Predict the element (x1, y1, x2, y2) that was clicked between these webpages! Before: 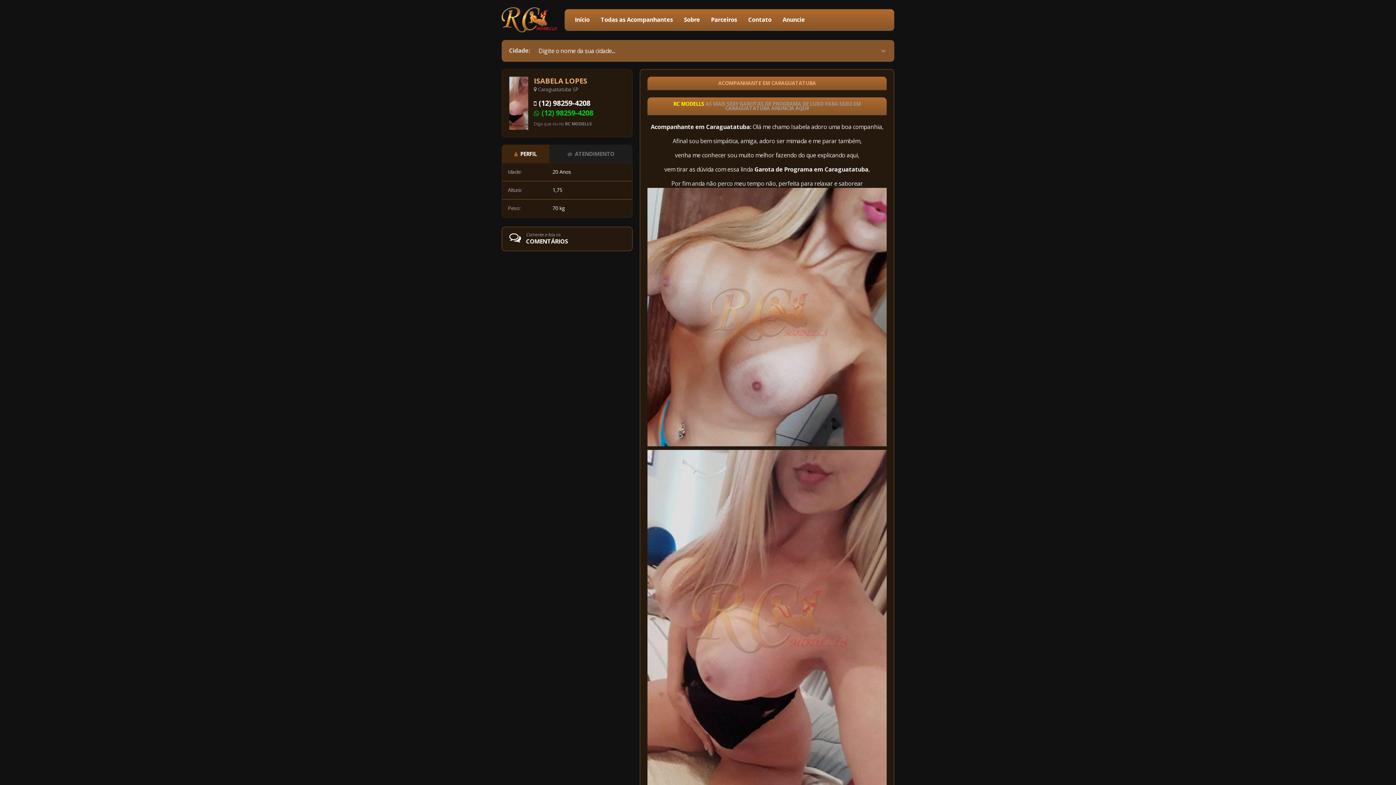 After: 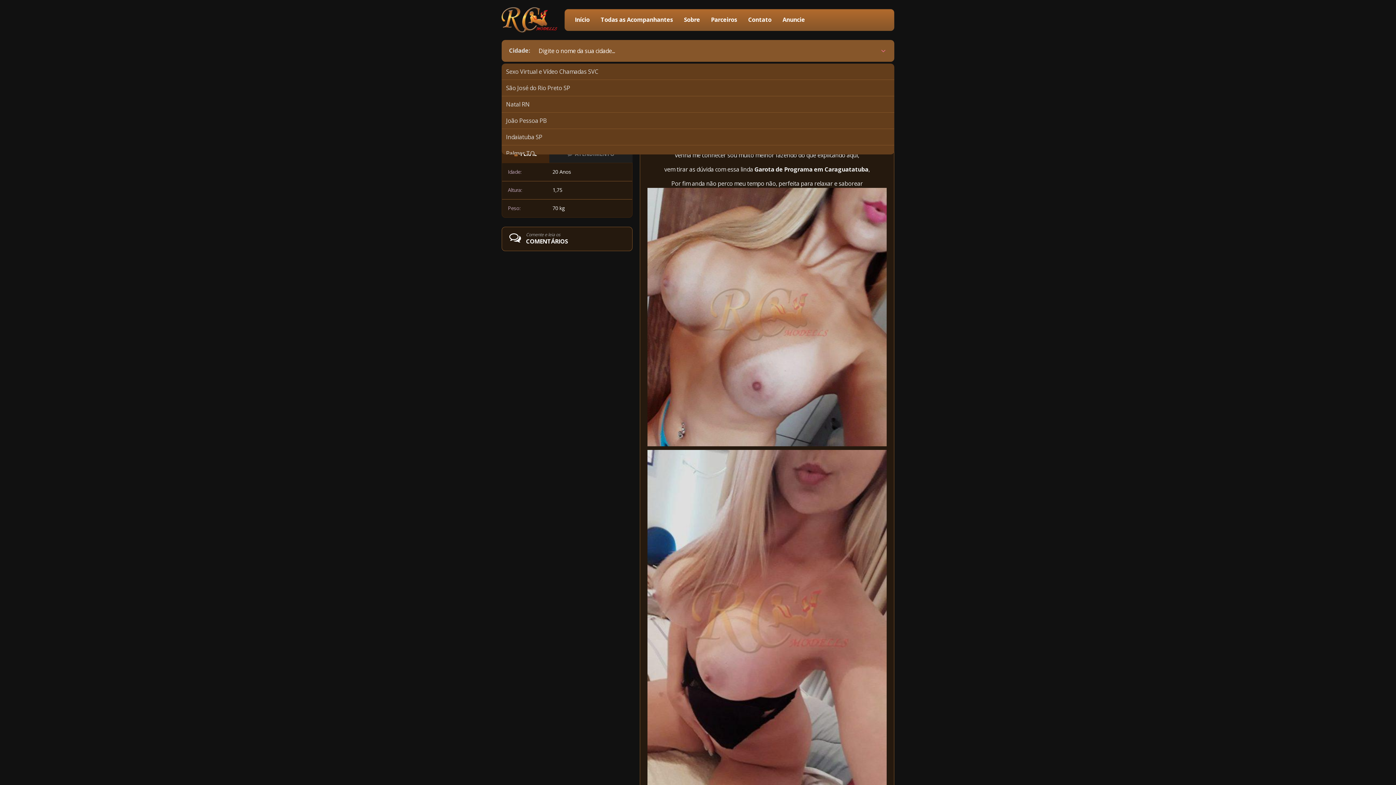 Action: bbox: (872, 40, 894, 61)